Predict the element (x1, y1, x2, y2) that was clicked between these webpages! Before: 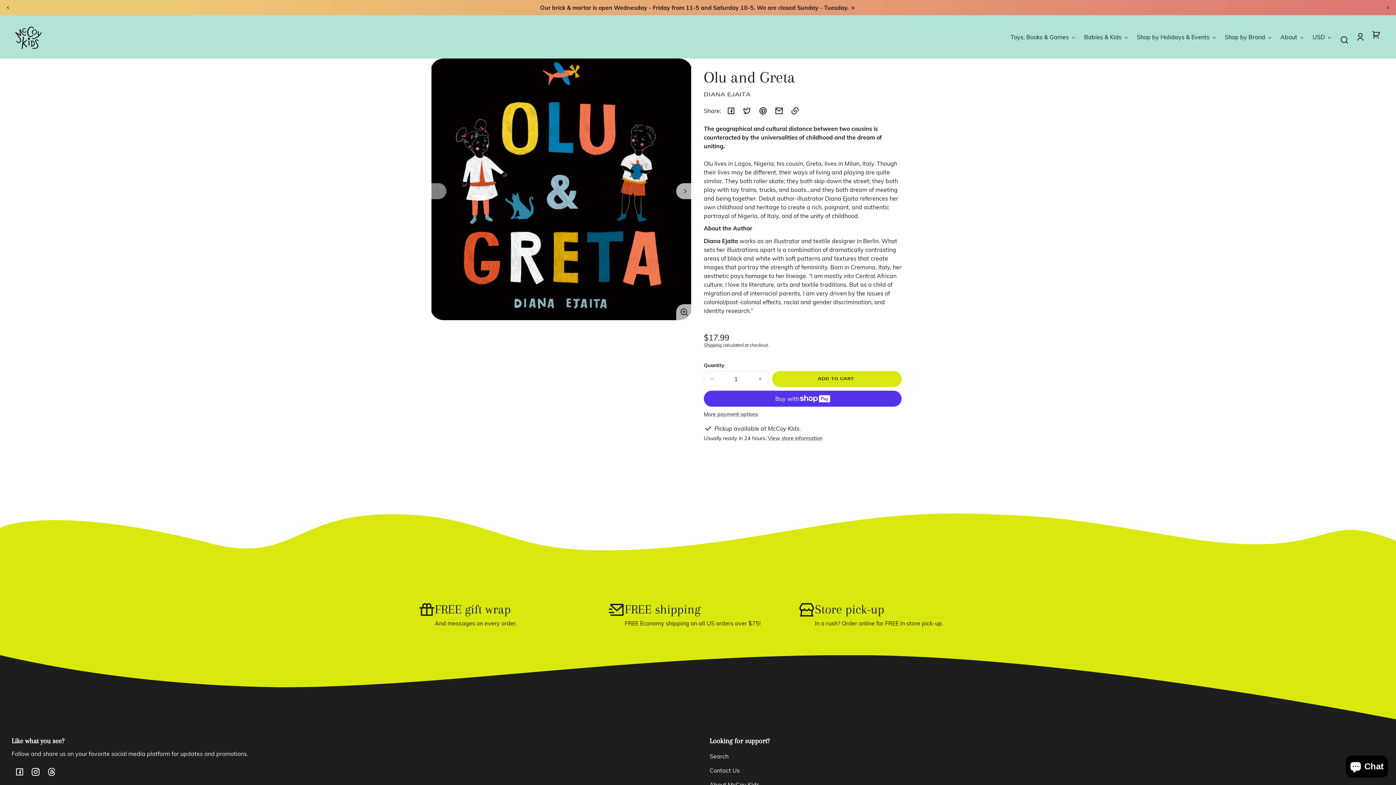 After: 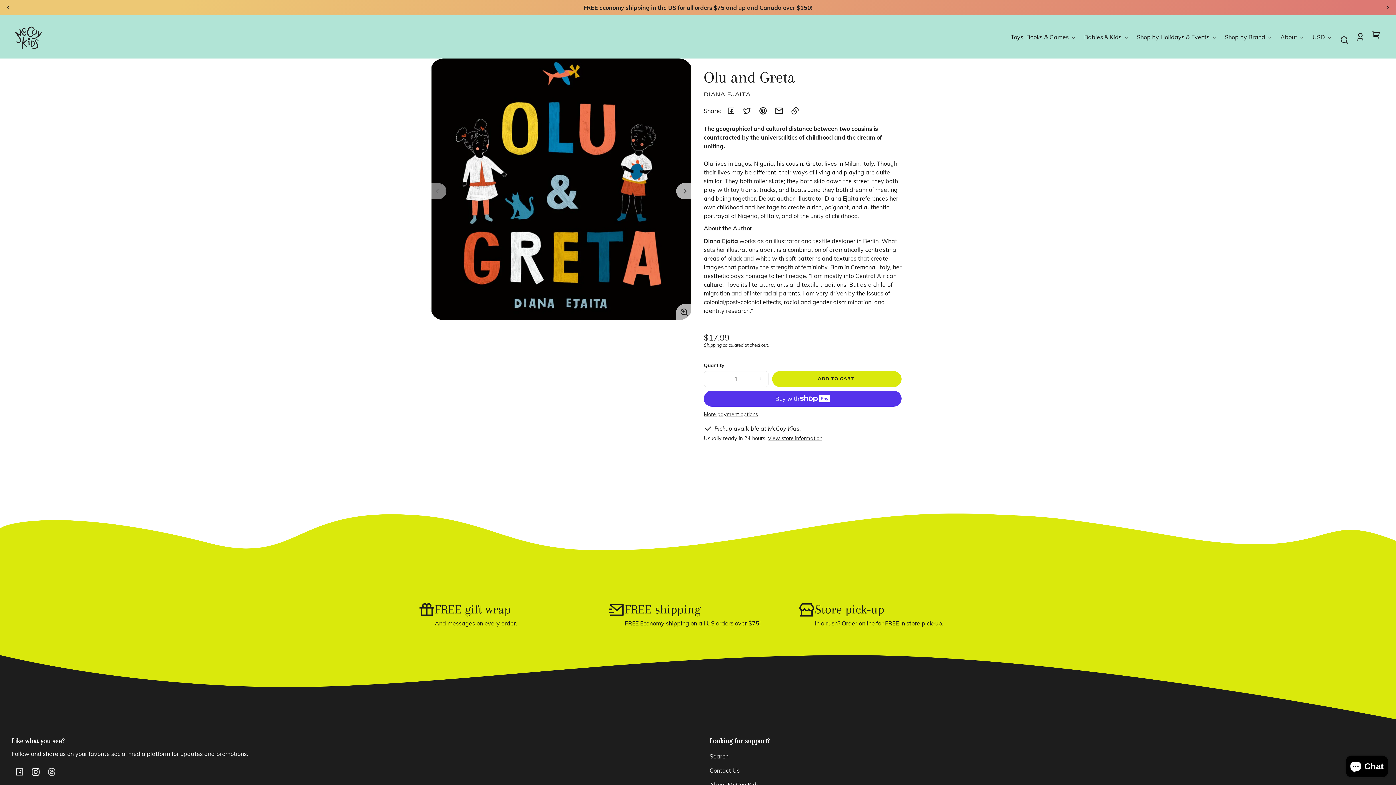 Action: label: Threads bbox: (43, 764, 59, 780)